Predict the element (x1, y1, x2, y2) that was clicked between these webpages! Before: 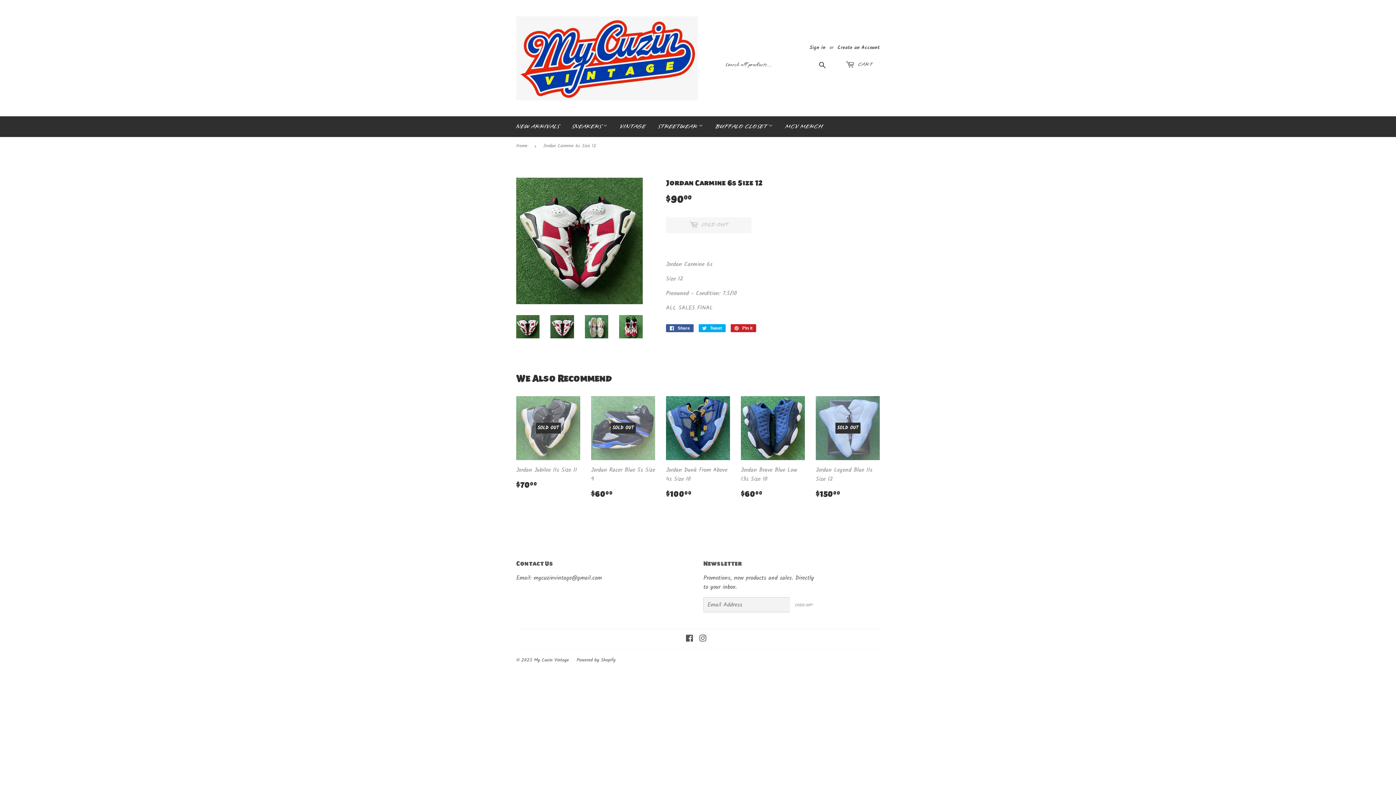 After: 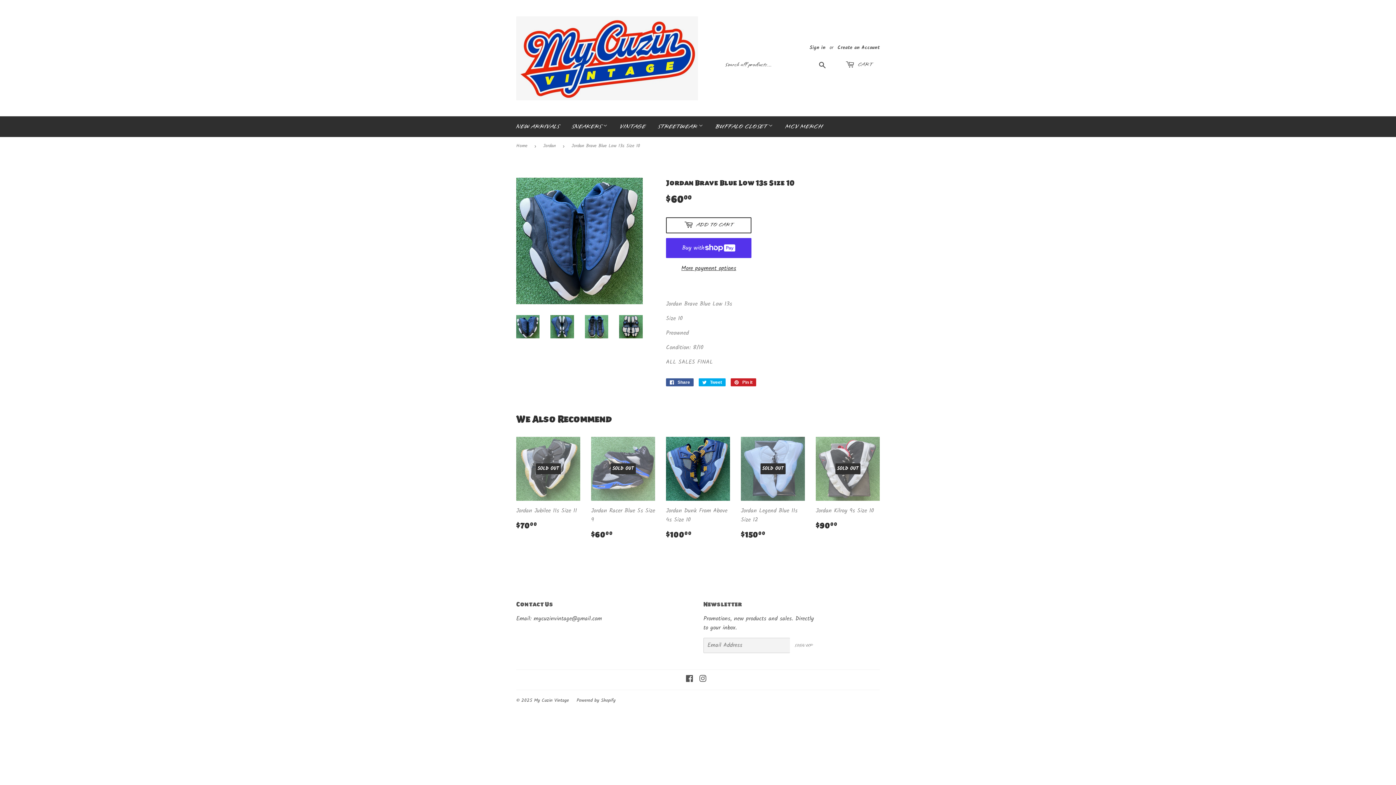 Action: bbox: (741, 396, 805, 504) label: Jordan Brave Blue Low 13s Size 10

Regular price
$6000
$60.00